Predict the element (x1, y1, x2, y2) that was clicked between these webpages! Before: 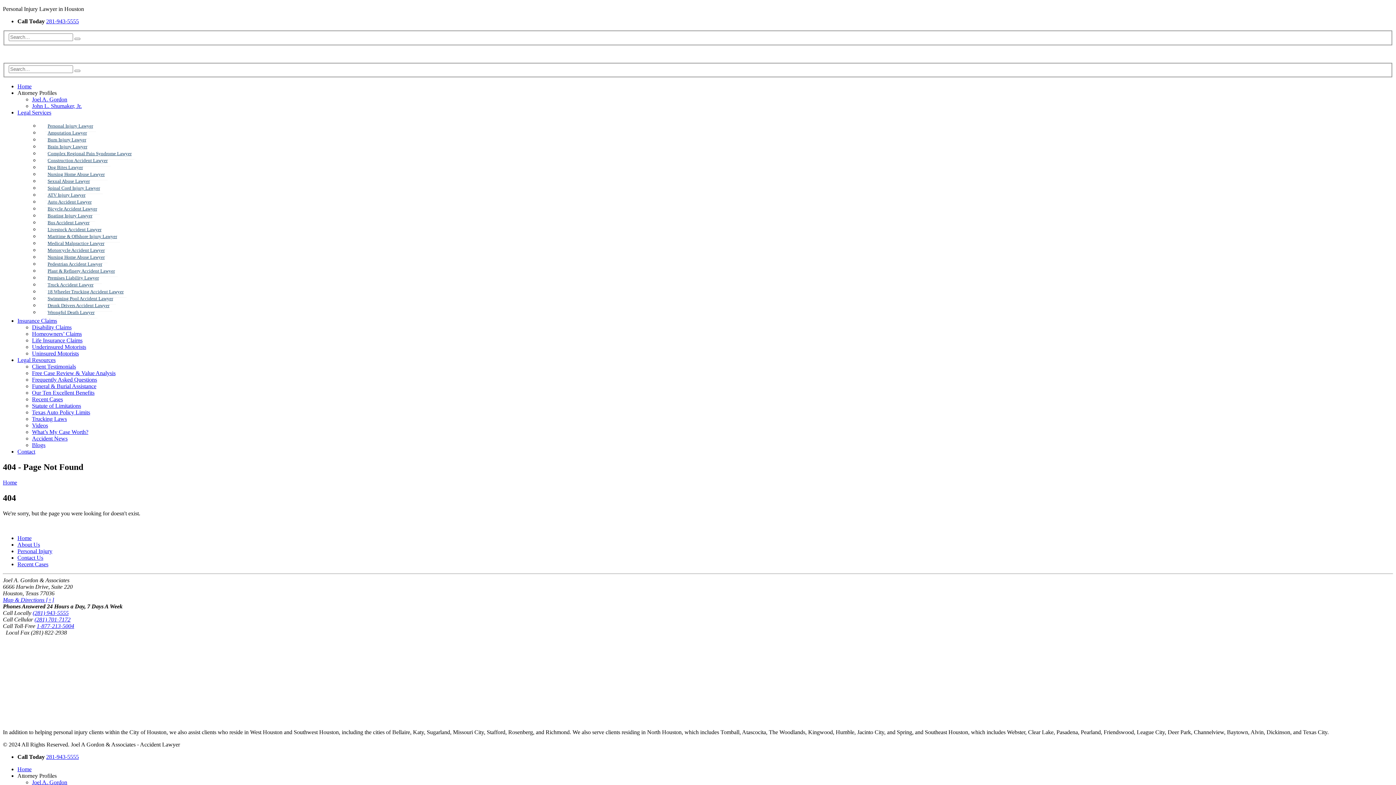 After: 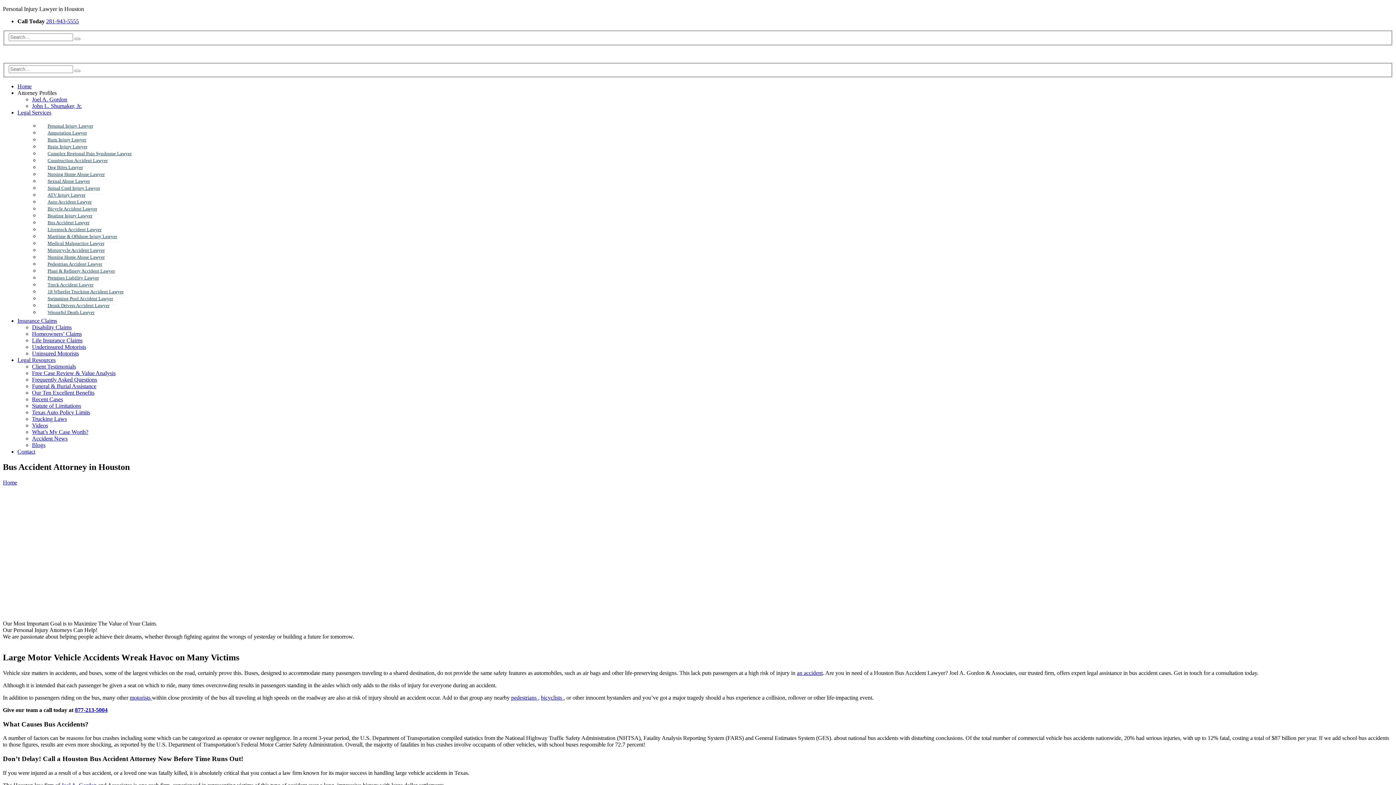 Action: label: Bus Accident Lawyer bbox: (44, 217, 92, 228)